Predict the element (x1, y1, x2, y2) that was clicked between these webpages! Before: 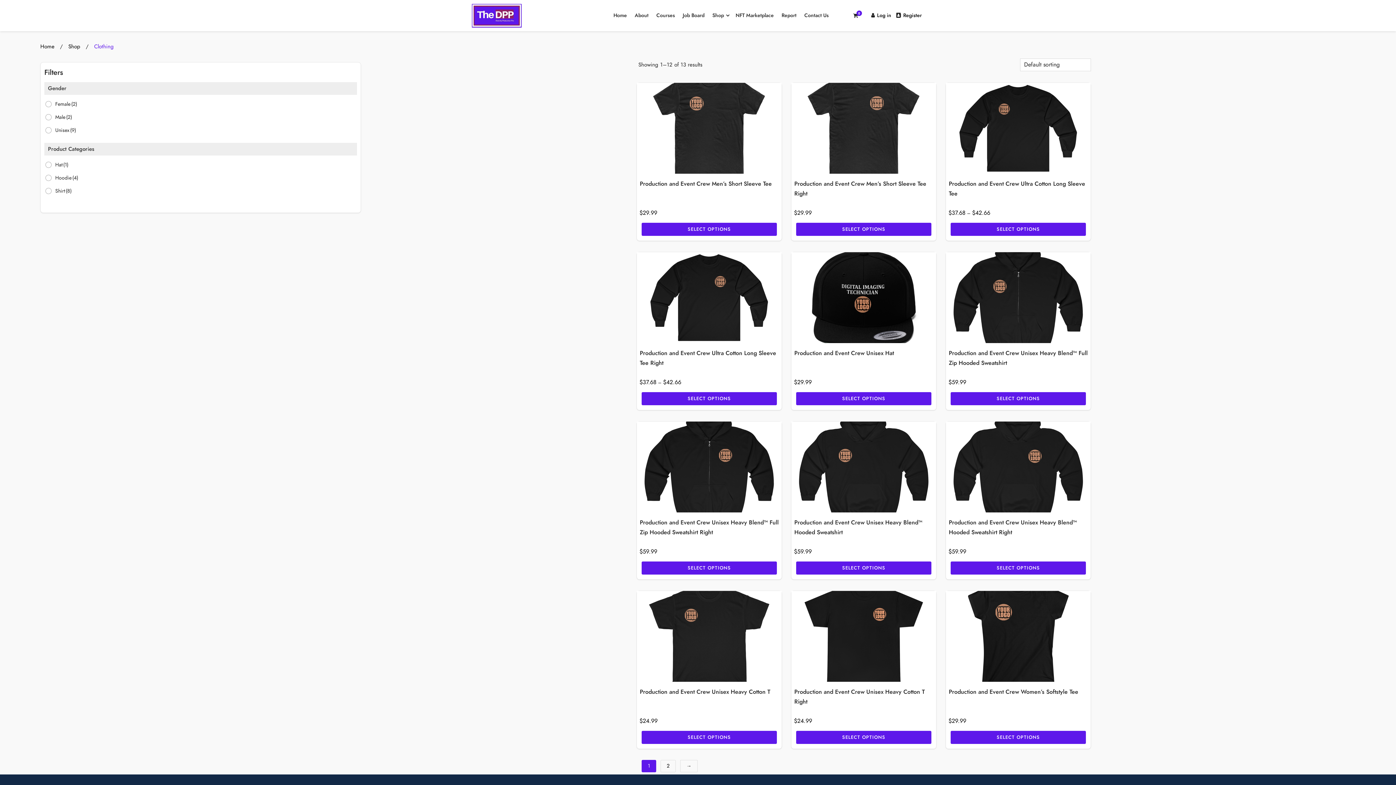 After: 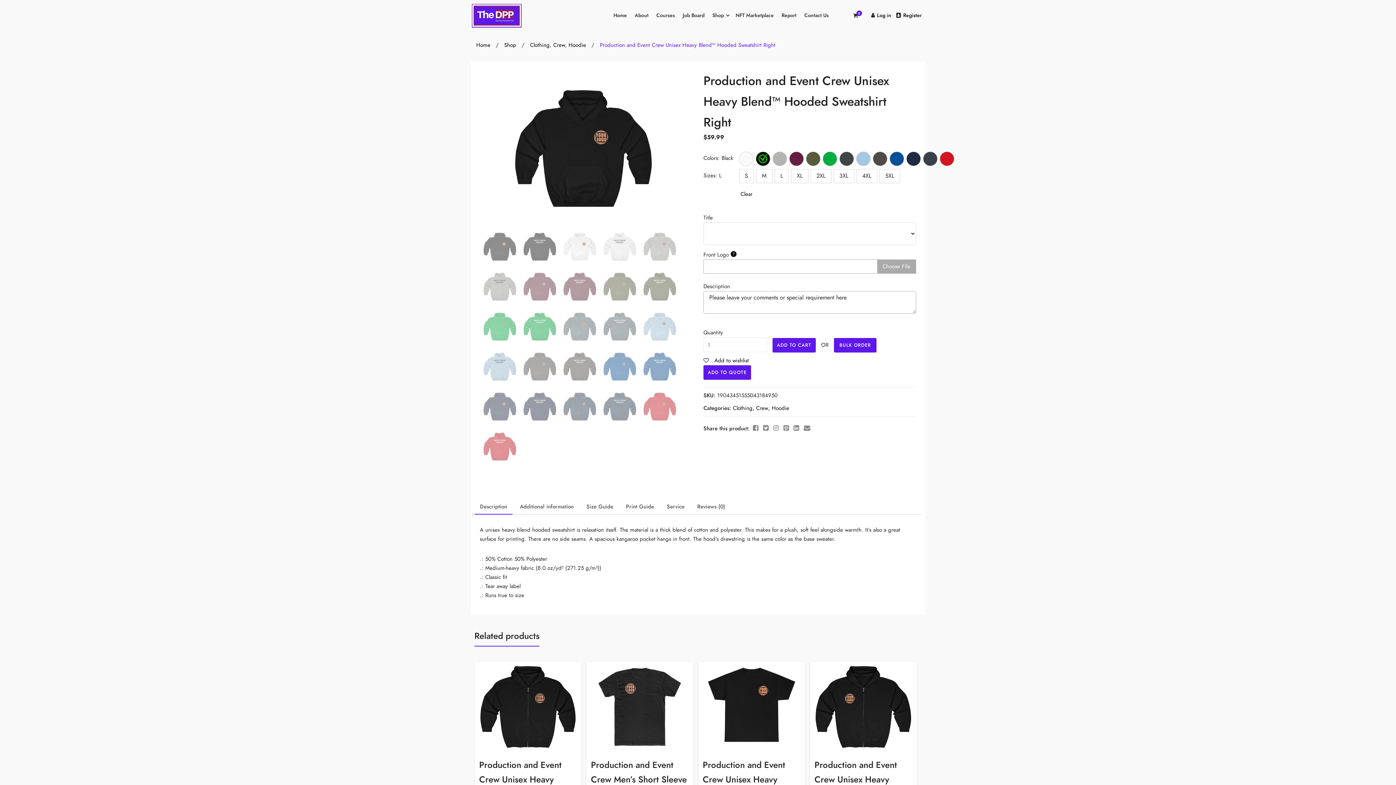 Action: label: Select options for “Production and Event Crew Unisex Heavy Blend™ Hooded Sweatshirt Right” bbox: (950, 561, 1086, 574)